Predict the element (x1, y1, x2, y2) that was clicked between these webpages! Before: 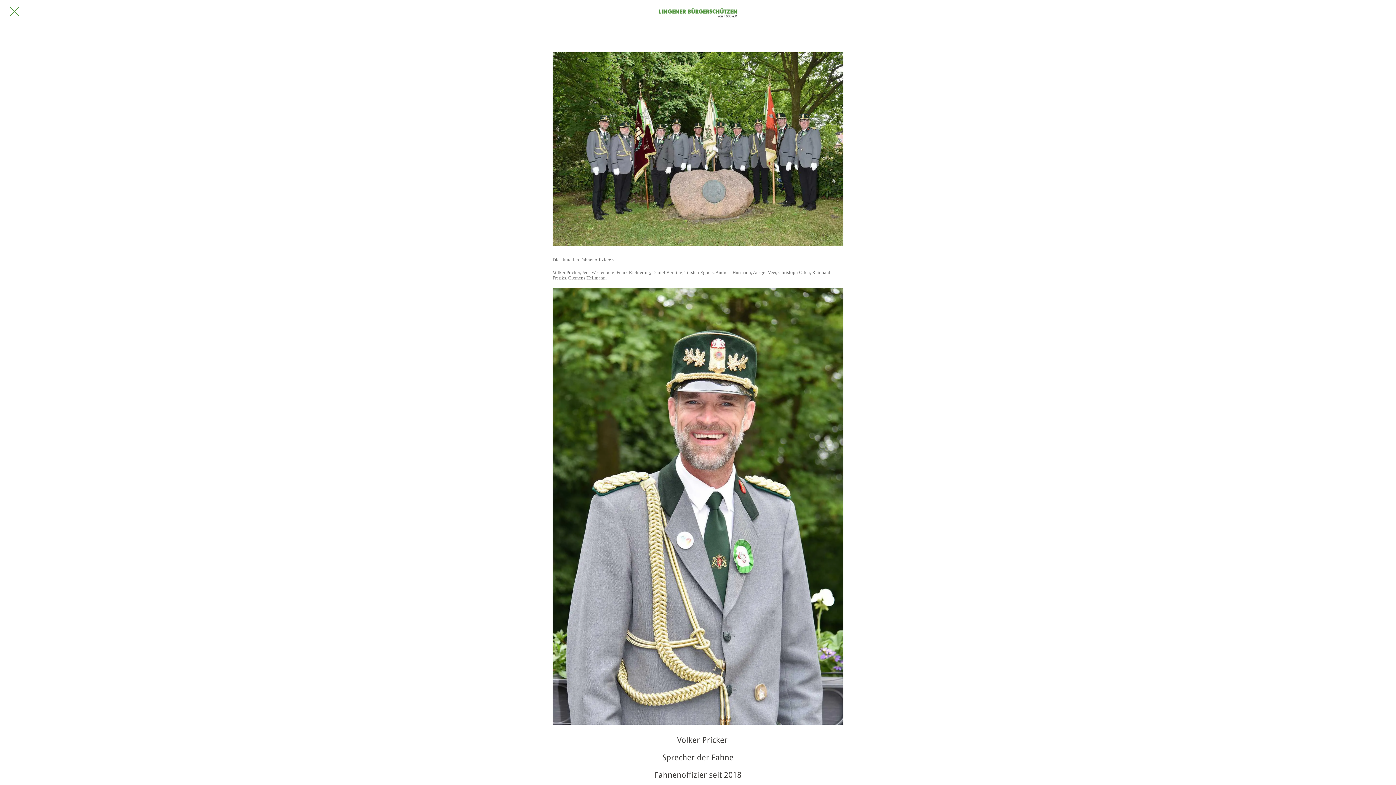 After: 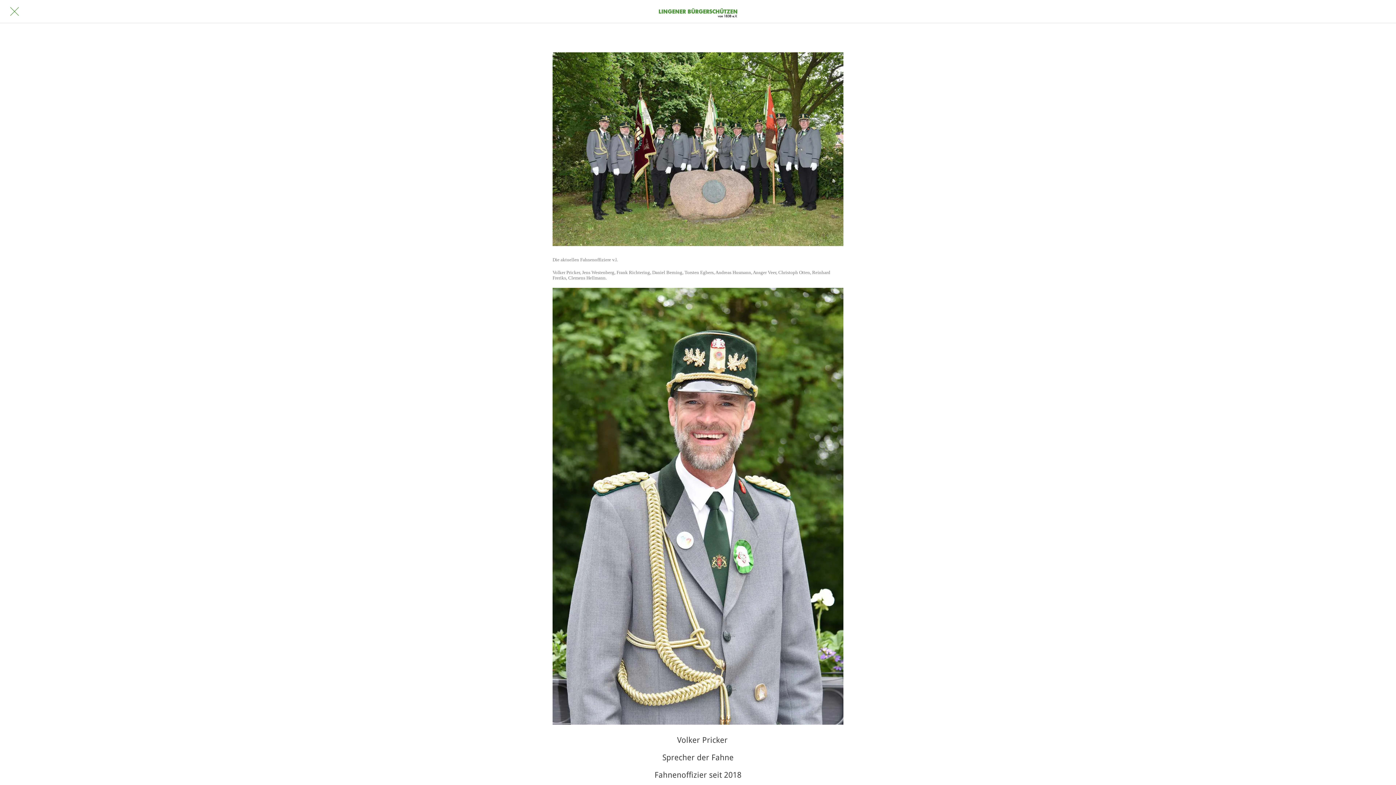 Action: label: Schließen bbox: (10, 7, 18, 15)